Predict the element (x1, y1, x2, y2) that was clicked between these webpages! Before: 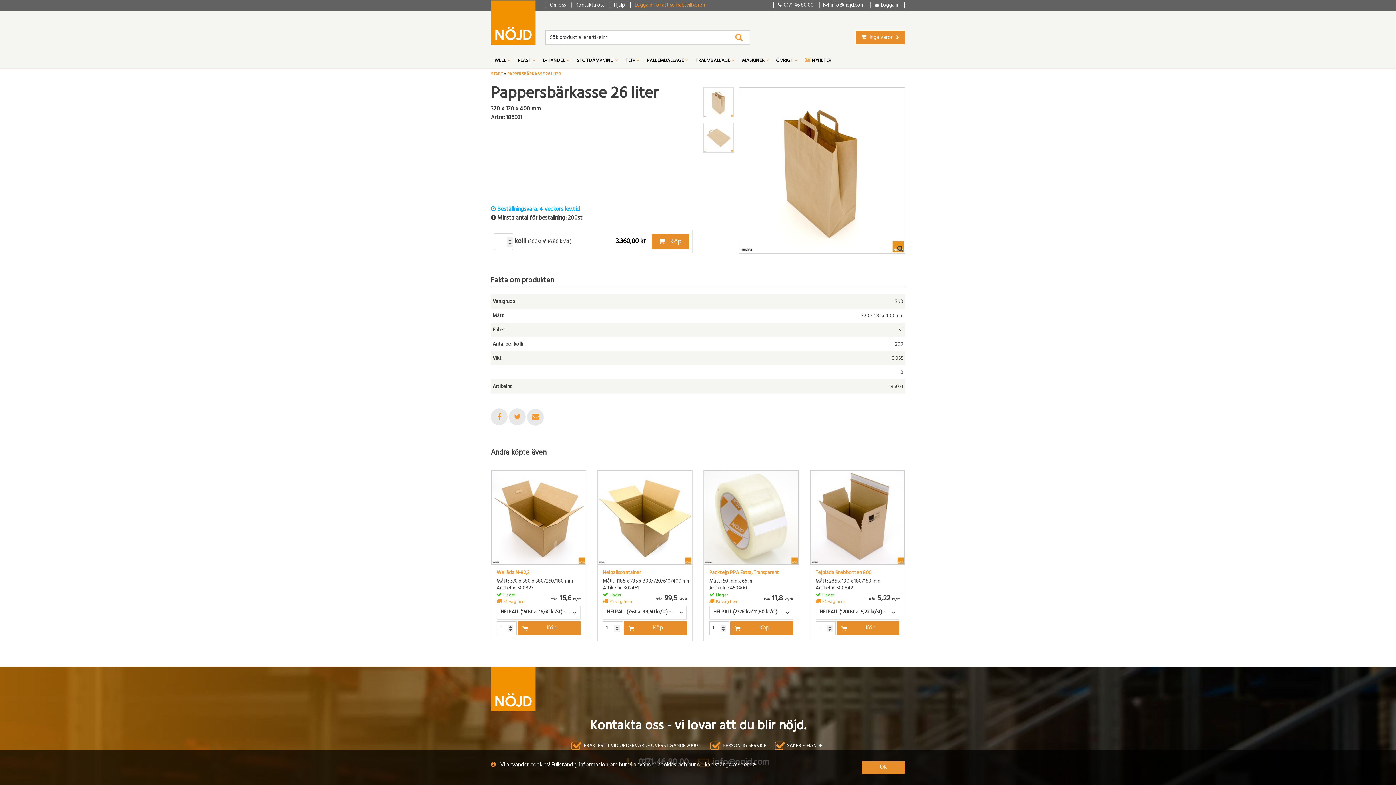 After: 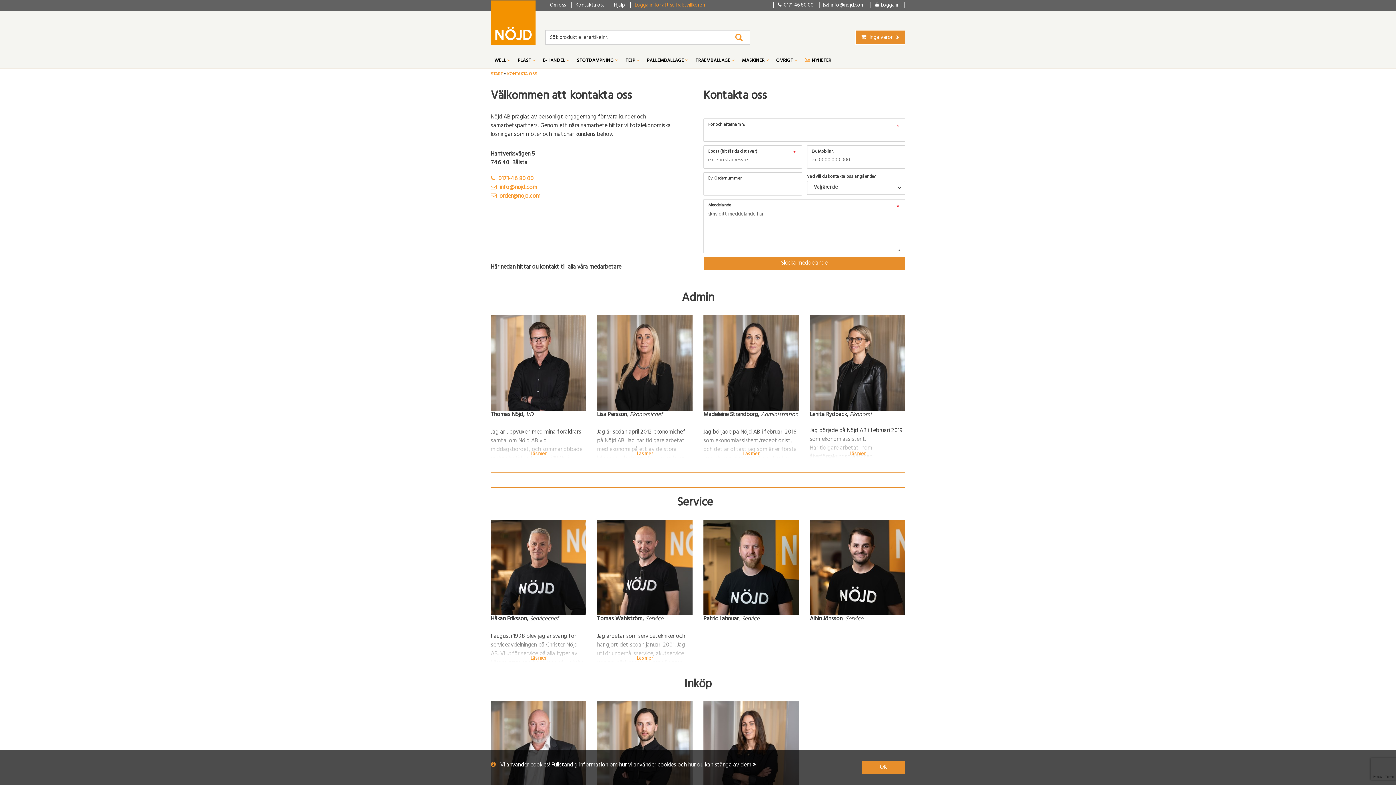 Action: bbox: (572, 0, 608, 10) label: Kontakta oss